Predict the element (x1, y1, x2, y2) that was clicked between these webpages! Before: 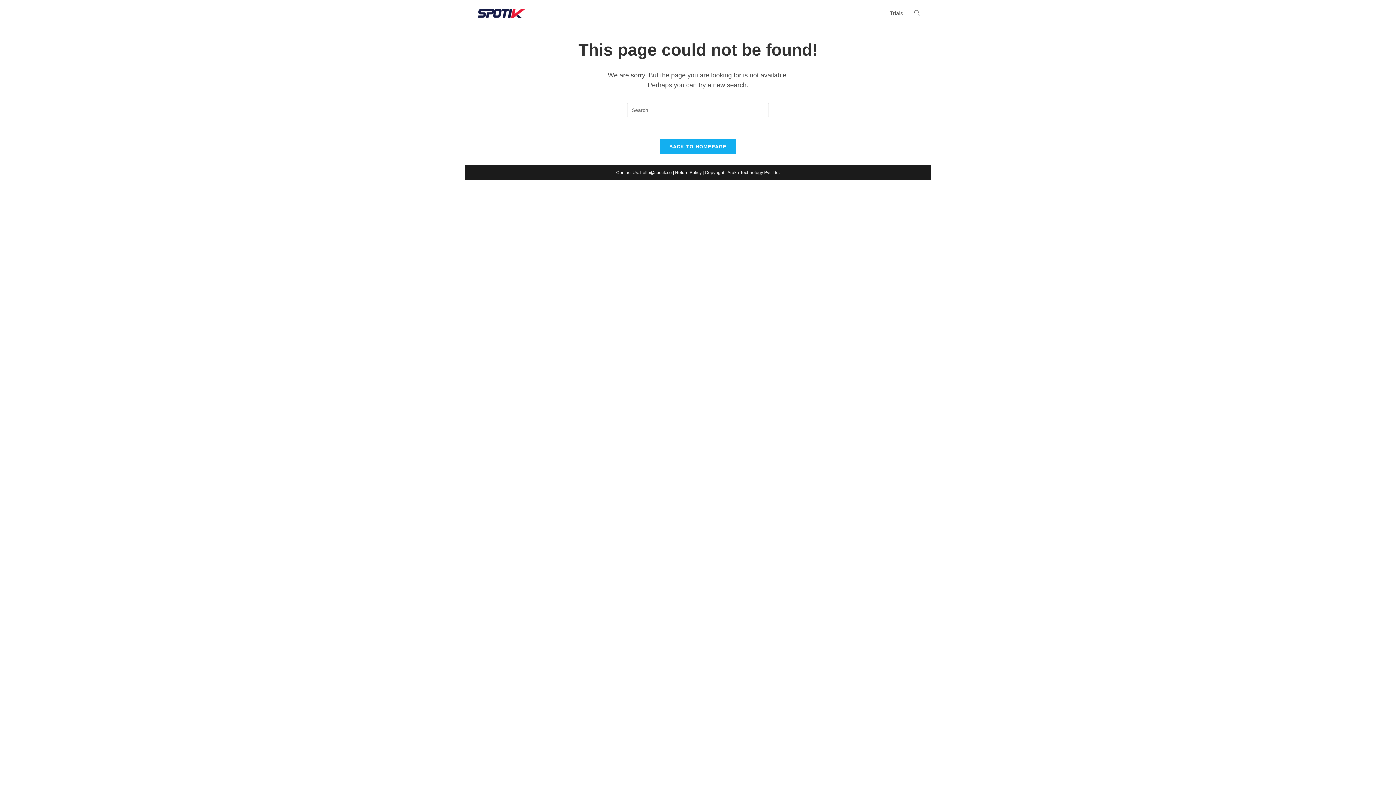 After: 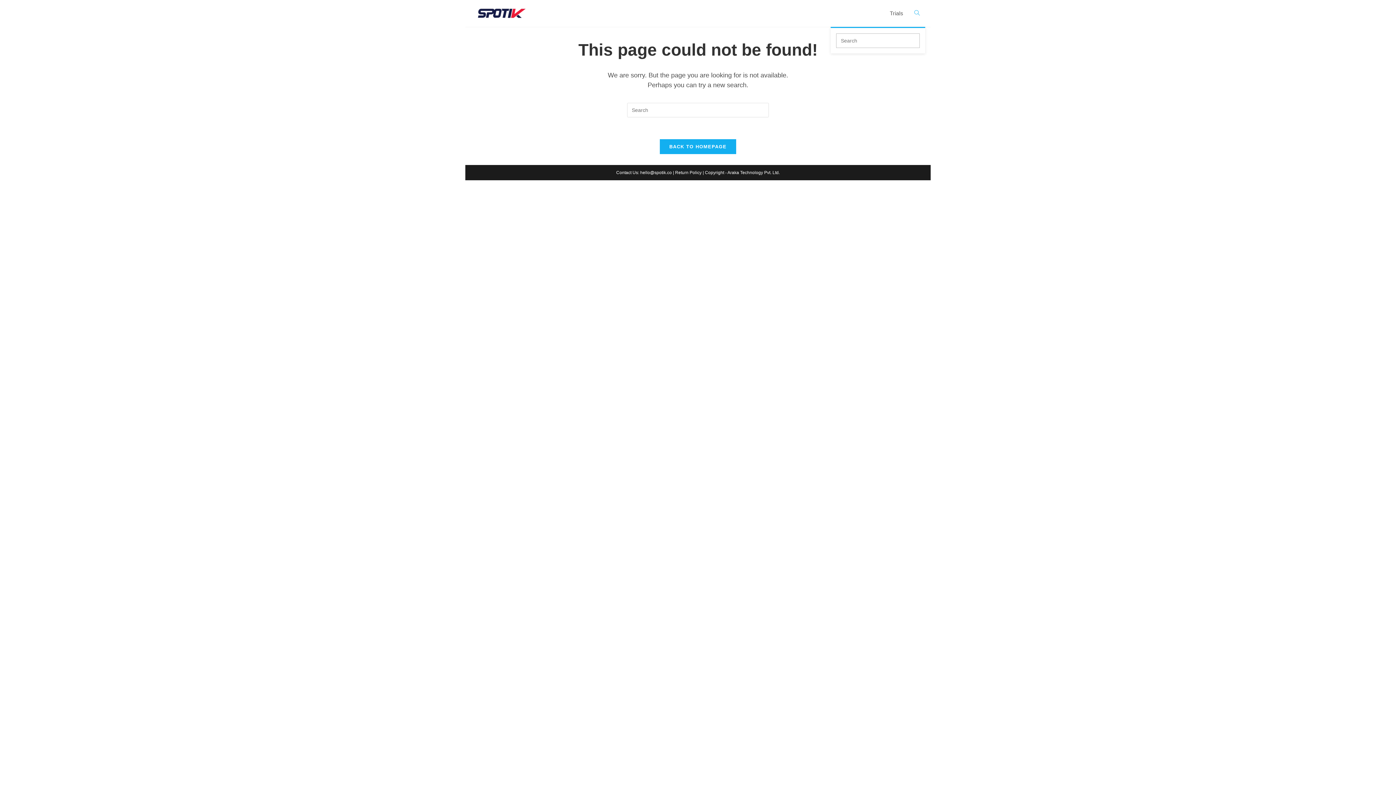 Action: label: Toggle website search bbox: (909, 0, 925, 26)